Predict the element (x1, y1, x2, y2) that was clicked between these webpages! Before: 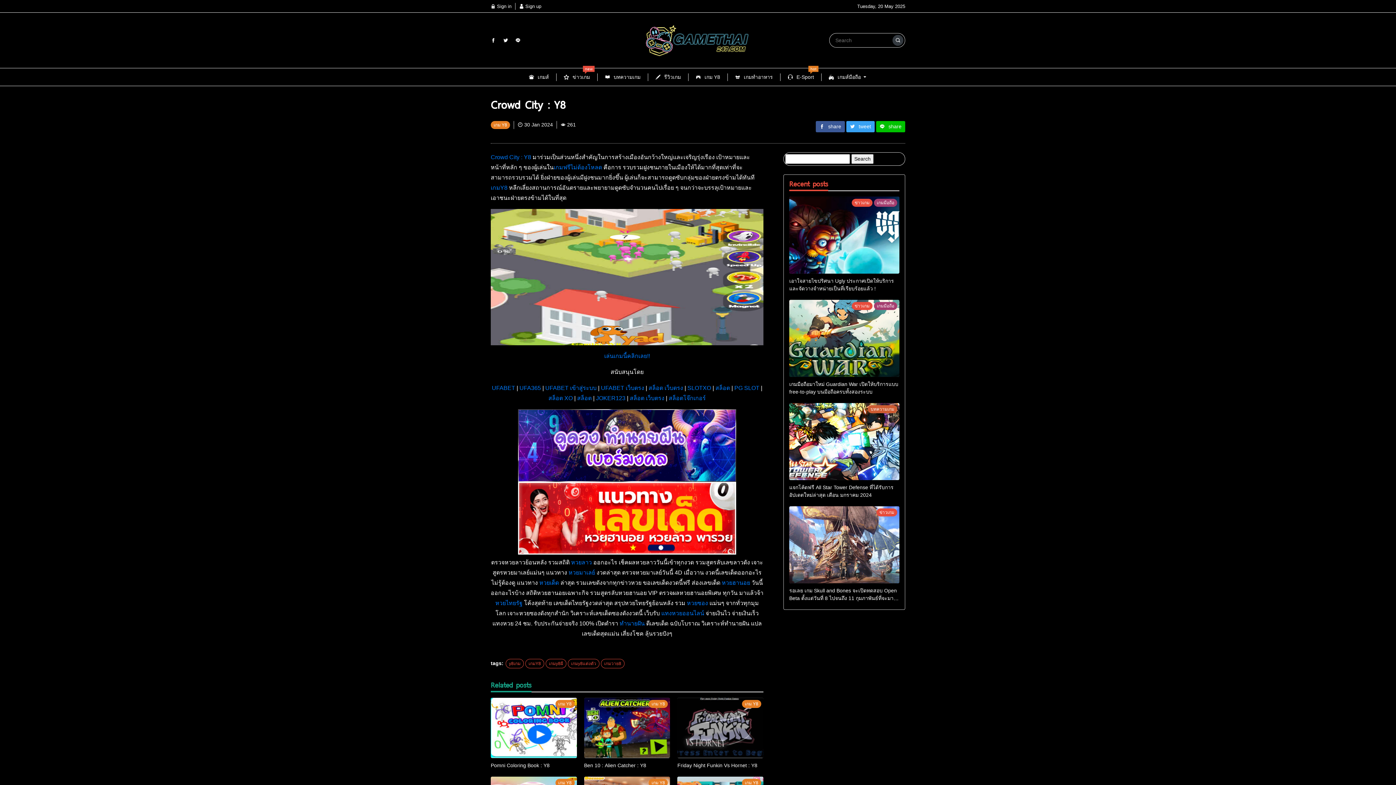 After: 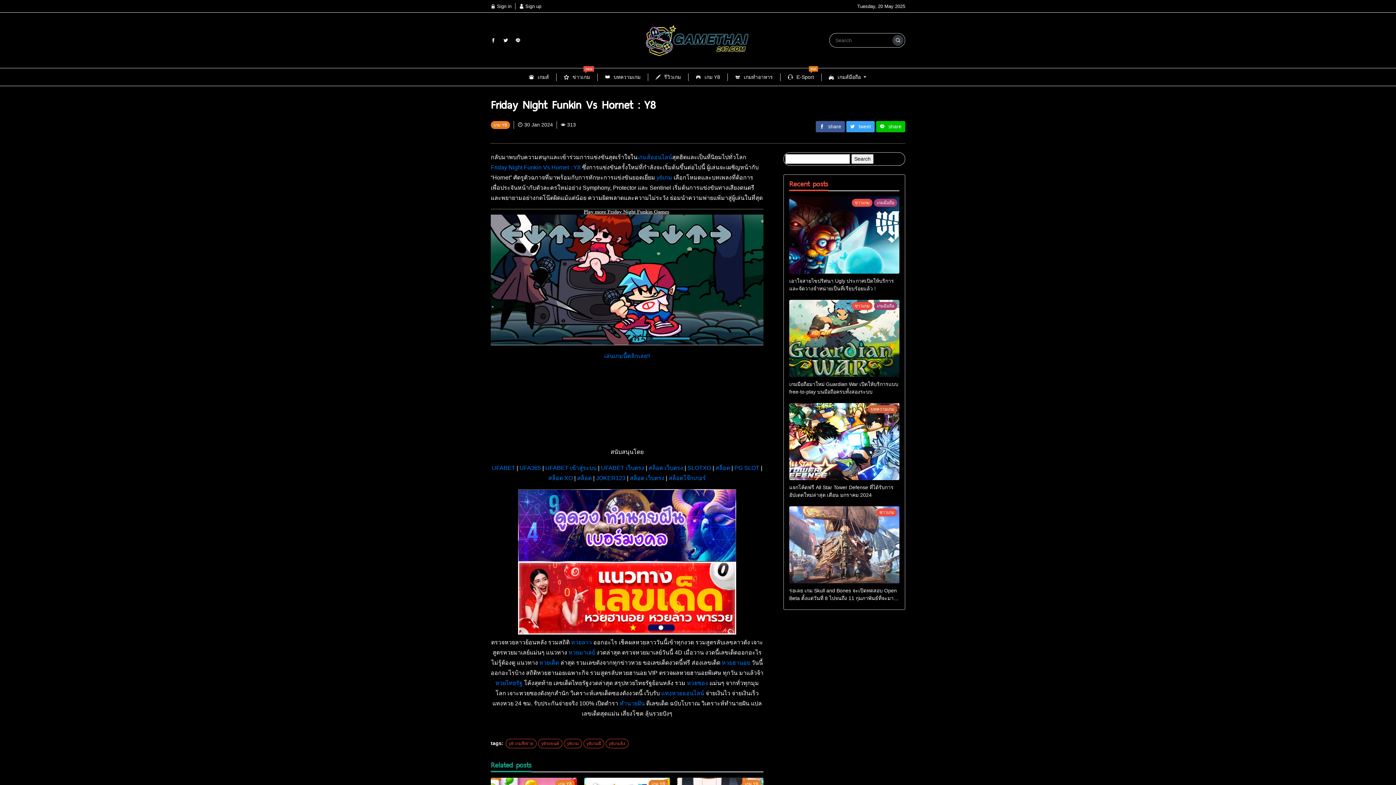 Action: label: Friday Night Funkin Vs Hornet : Y8 bbox: (677, 758, 763, 769)